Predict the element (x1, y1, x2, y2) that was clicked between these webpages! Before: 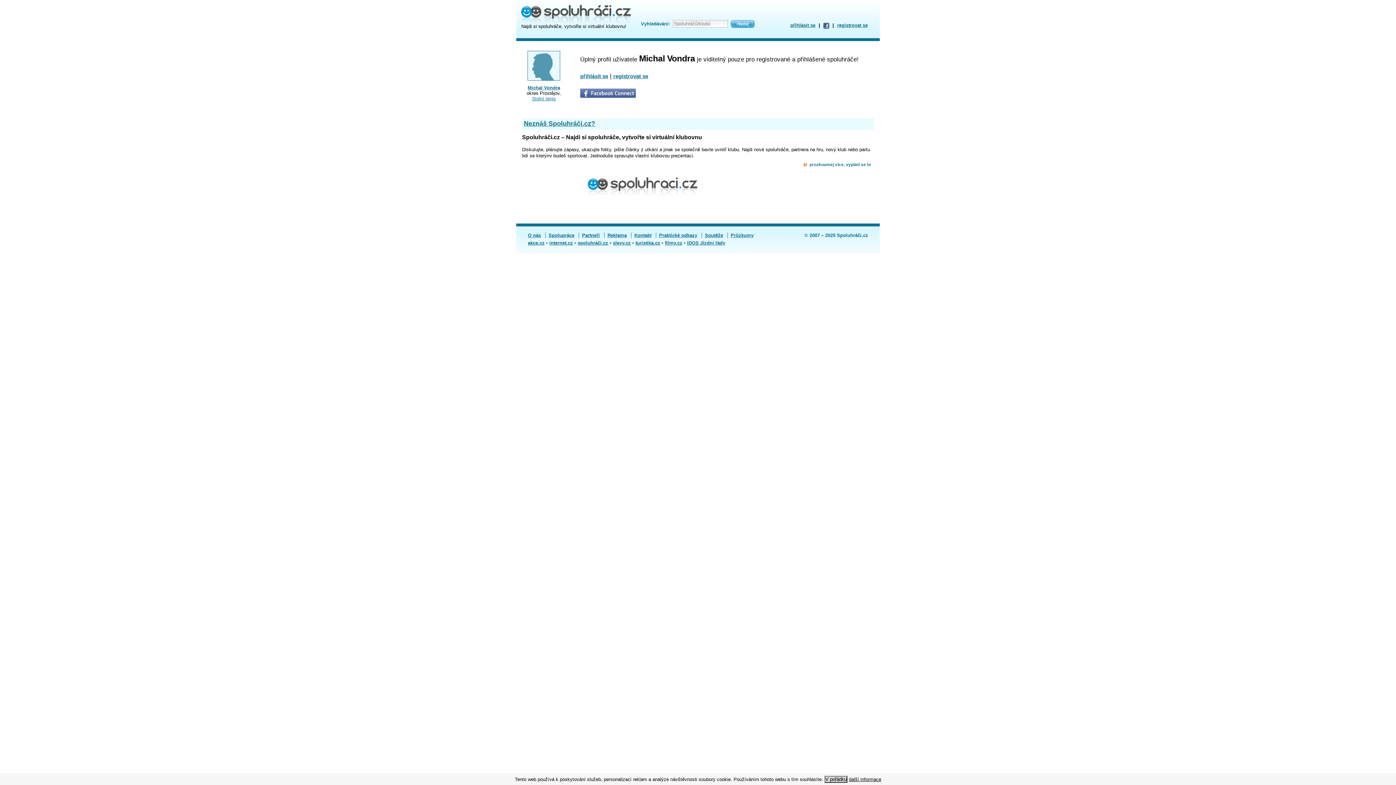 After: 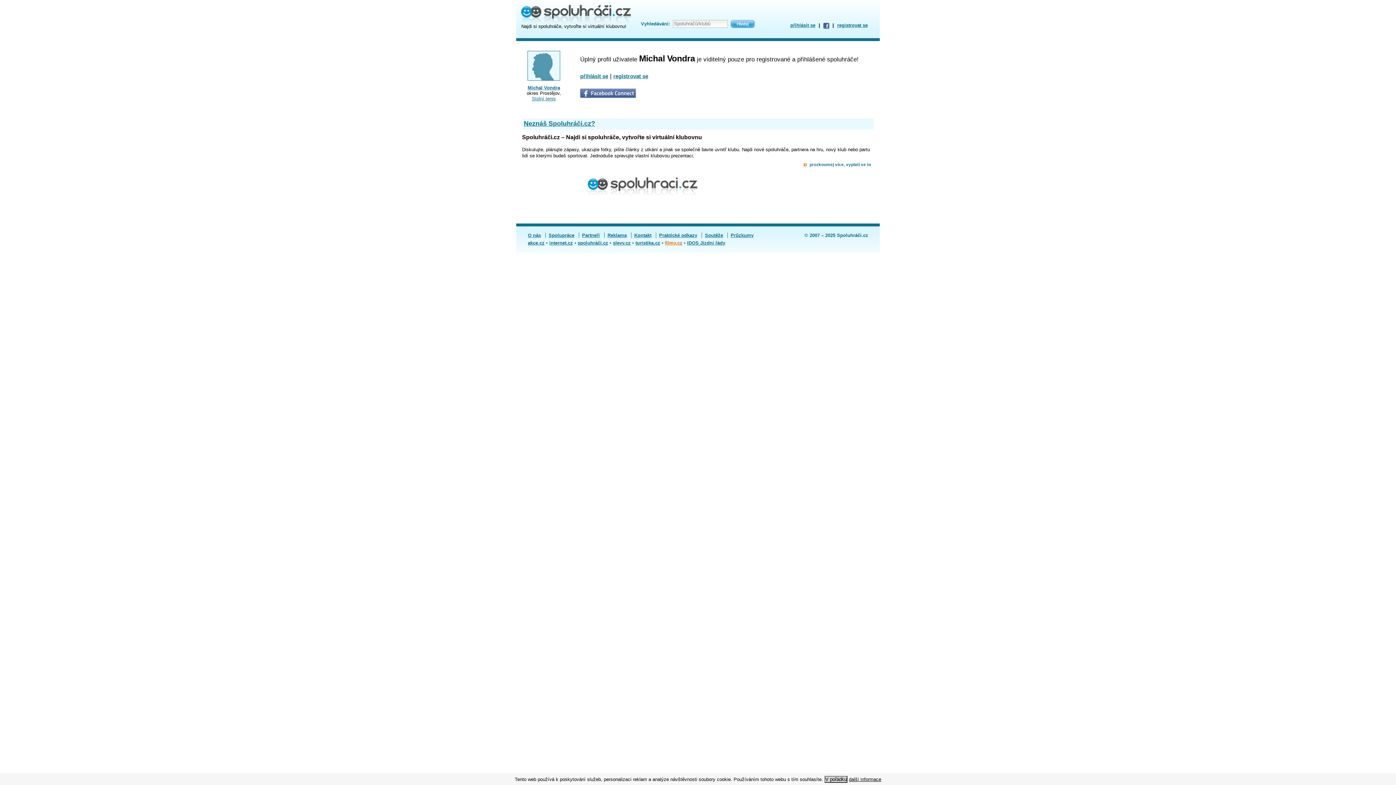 Action: bbox: (665, 240, 682, 245) label: filmy.cz